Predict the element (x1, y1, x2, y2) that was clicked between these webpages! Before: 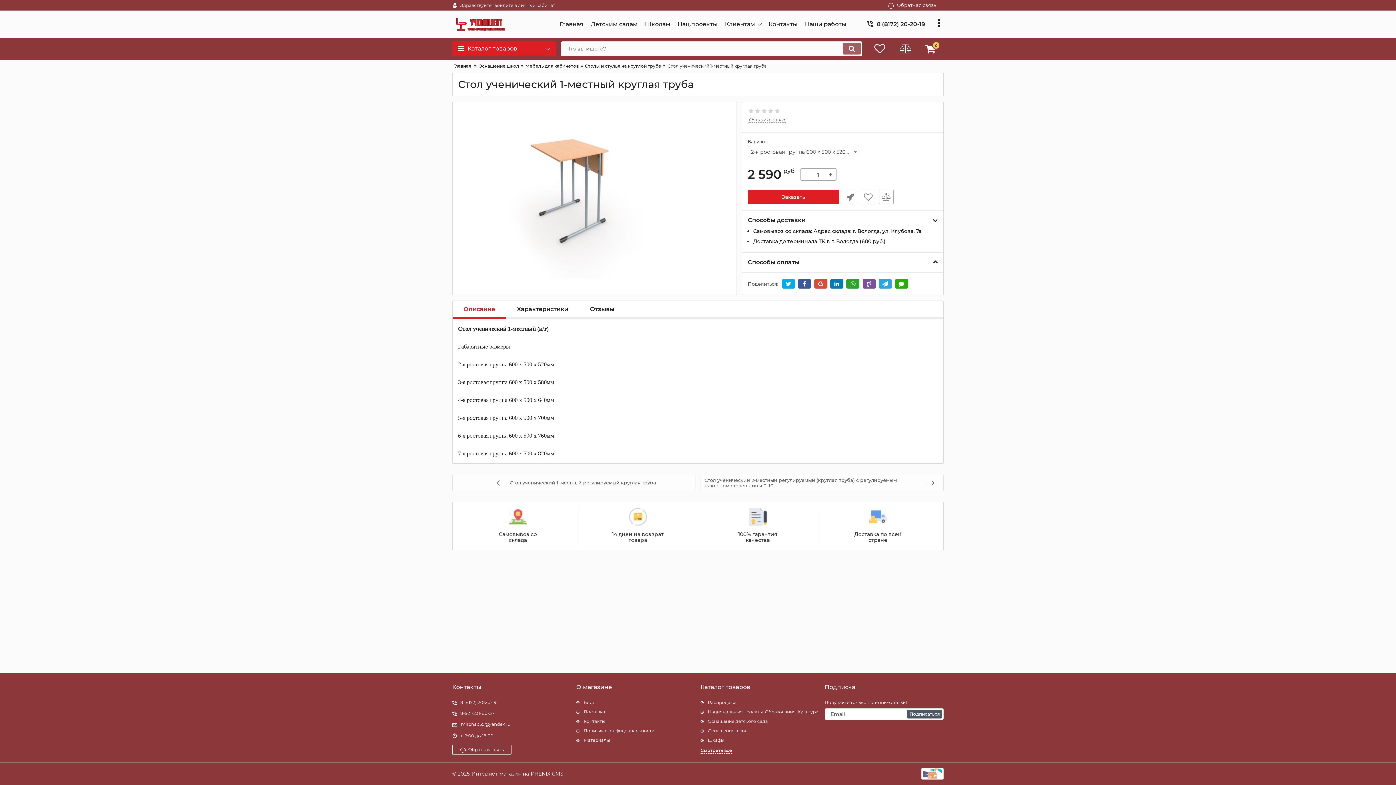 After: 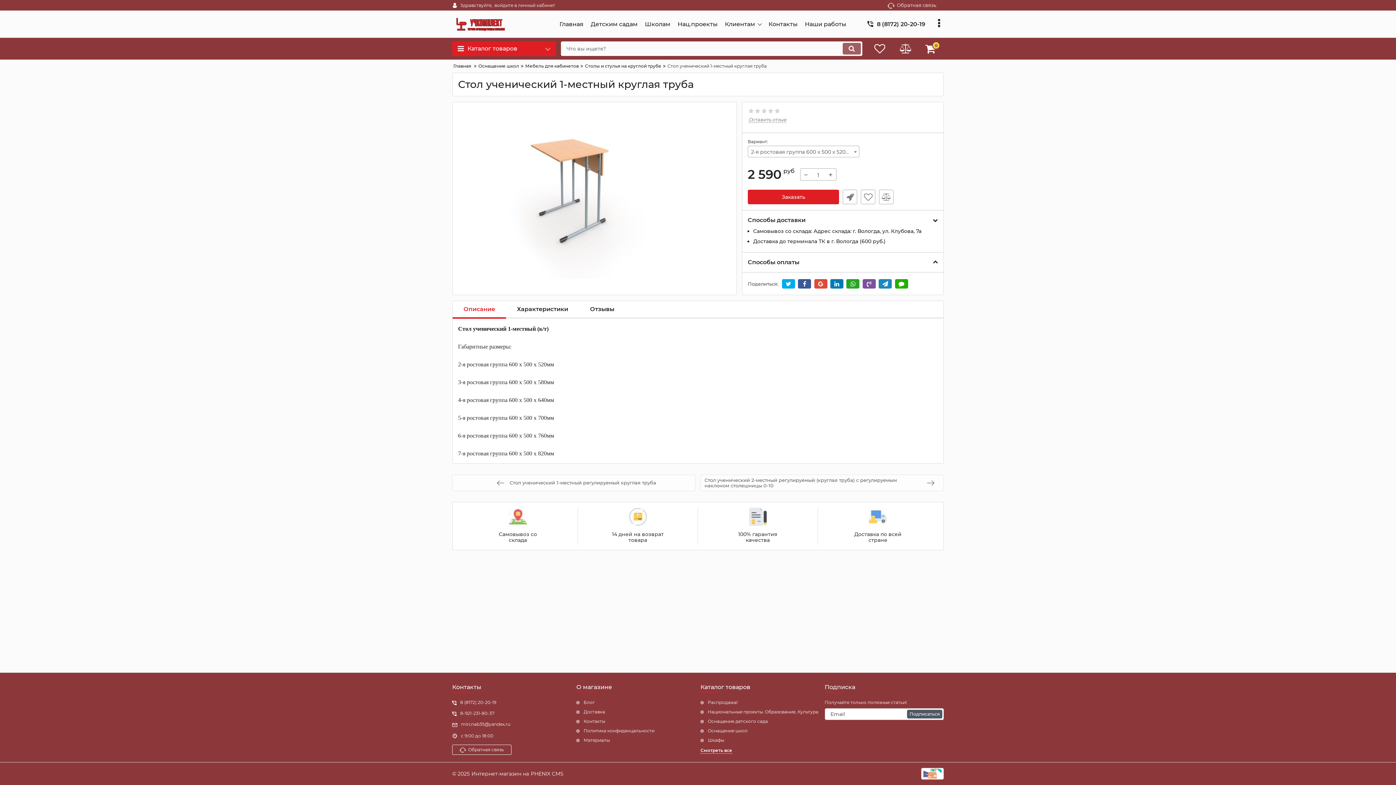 Action: bbox: (878, 279, 892, 288)